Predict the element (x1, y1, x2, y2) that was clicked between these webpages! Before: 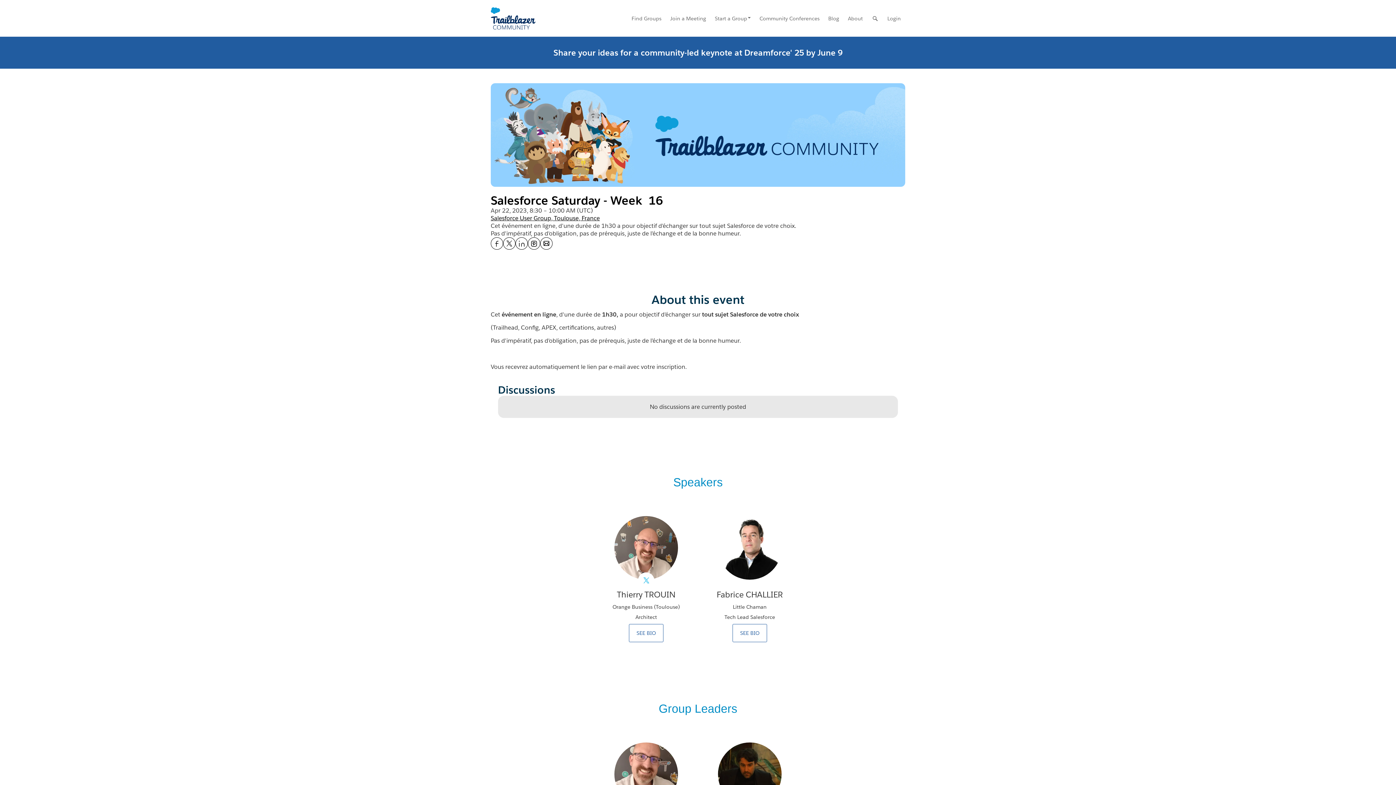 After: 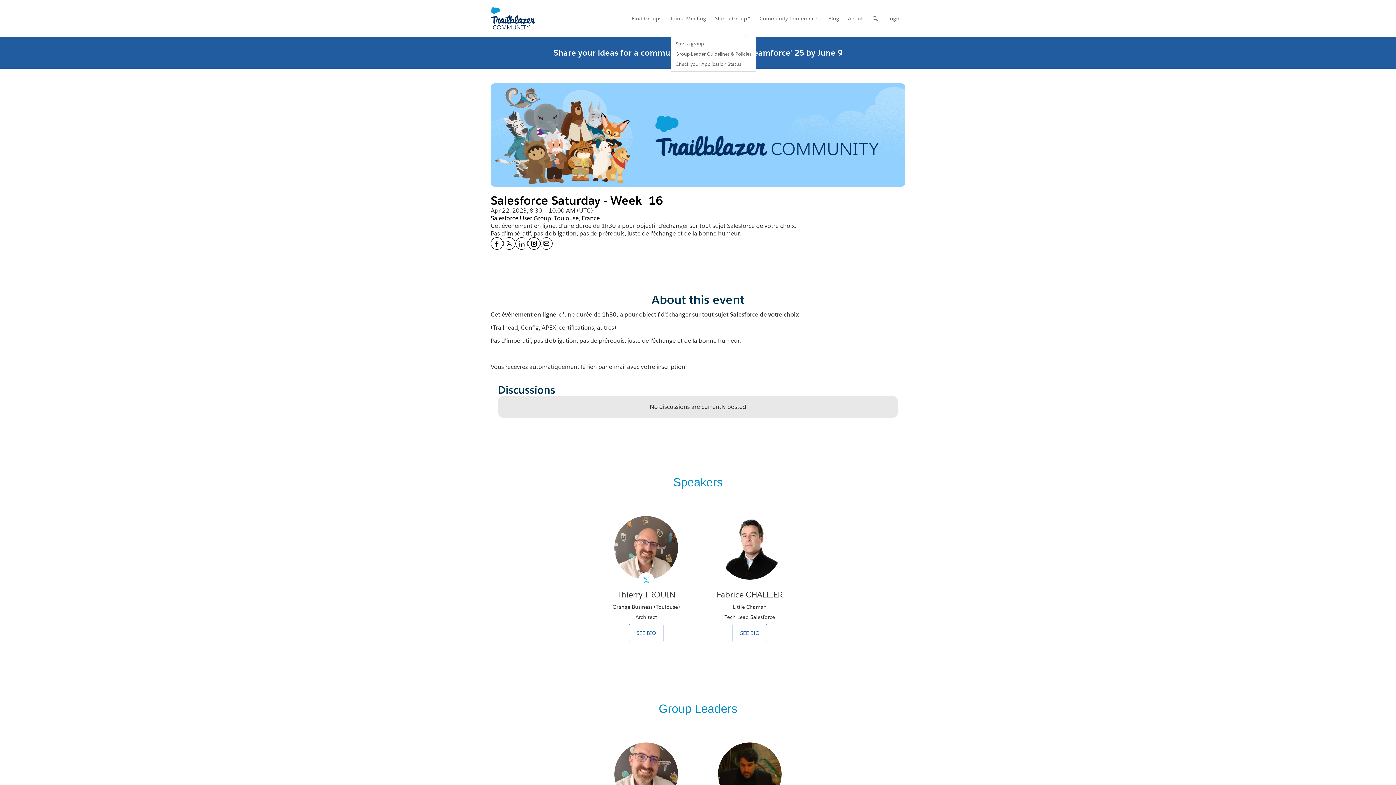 Action: bbox: (710, 0, 755, 36) label: Start a Group